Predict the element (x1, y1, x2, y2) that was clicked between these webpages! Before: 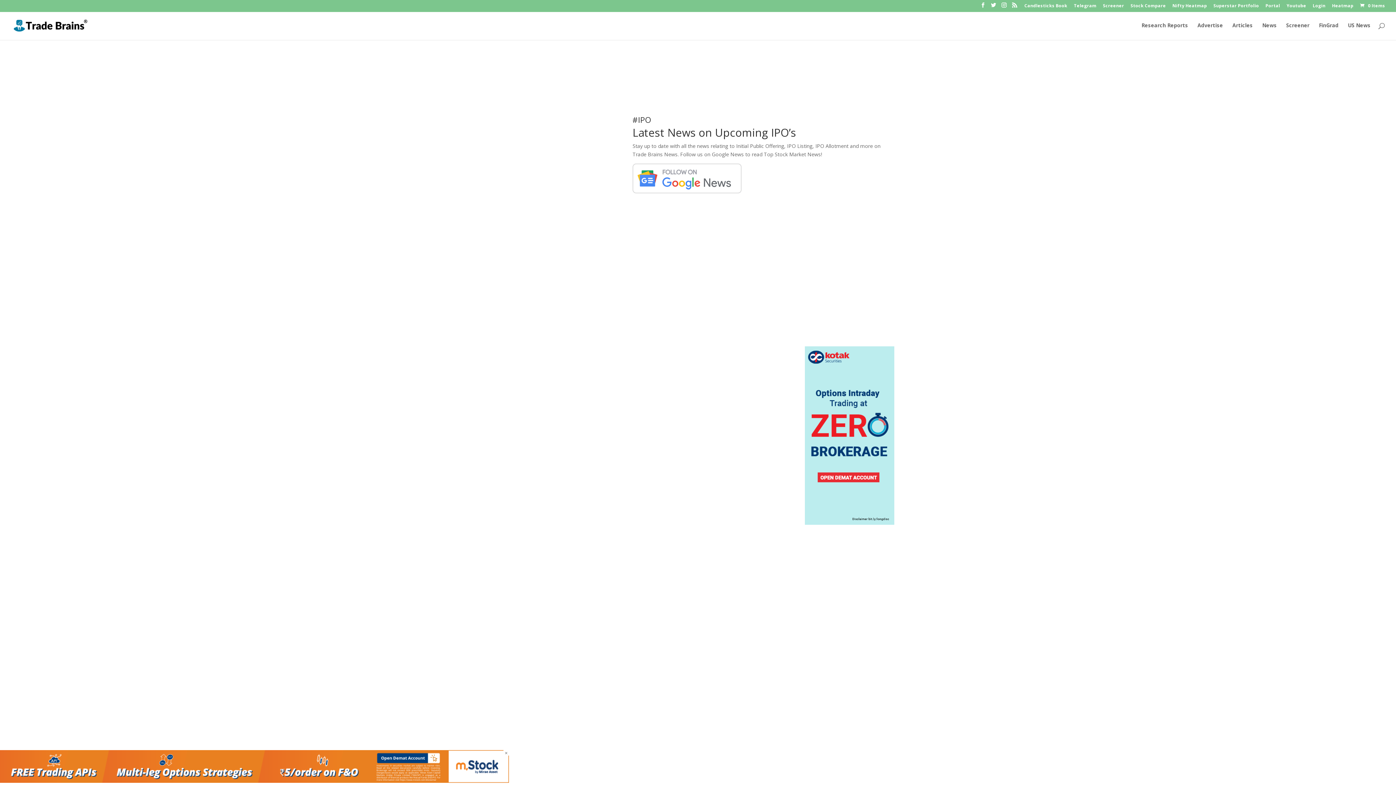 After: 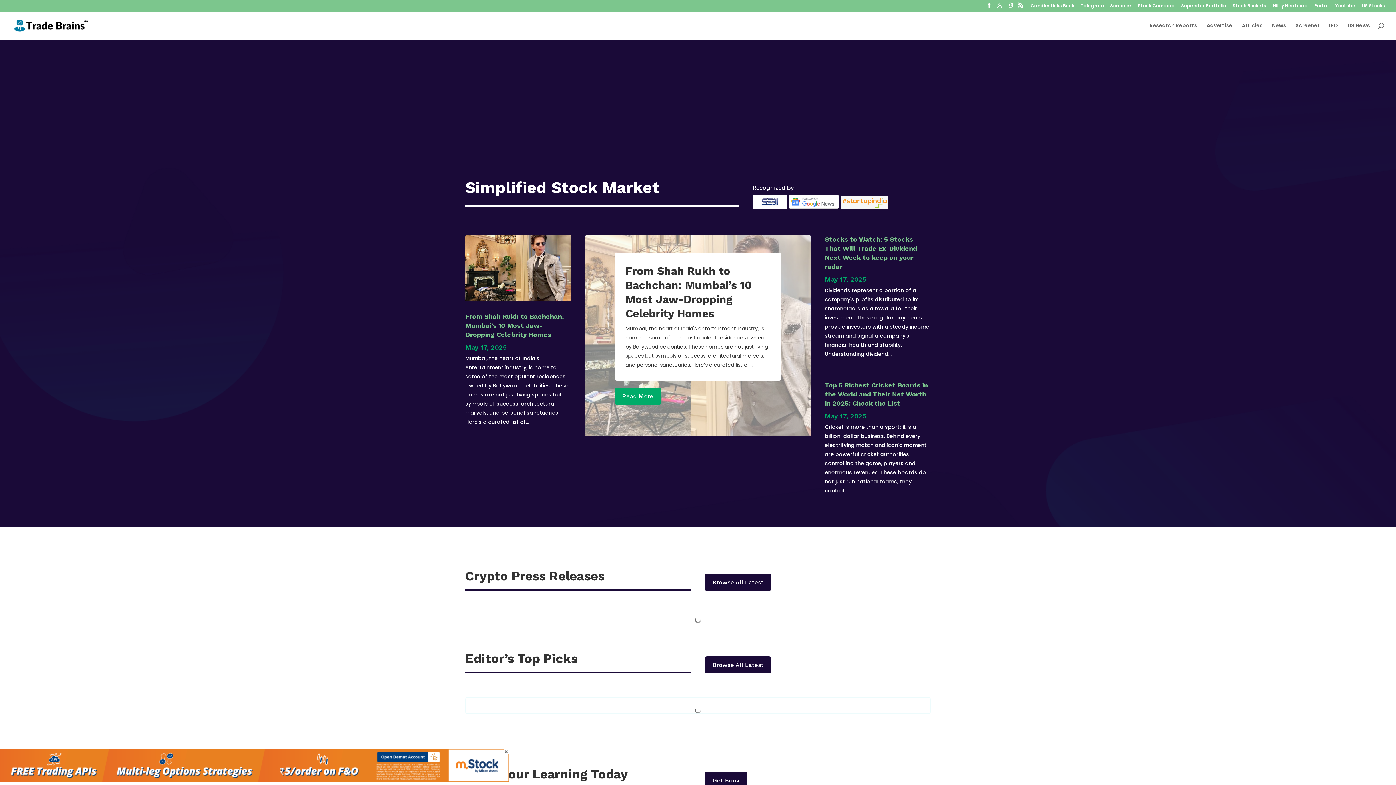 Action: bbox: (12, 21, 88, 28)